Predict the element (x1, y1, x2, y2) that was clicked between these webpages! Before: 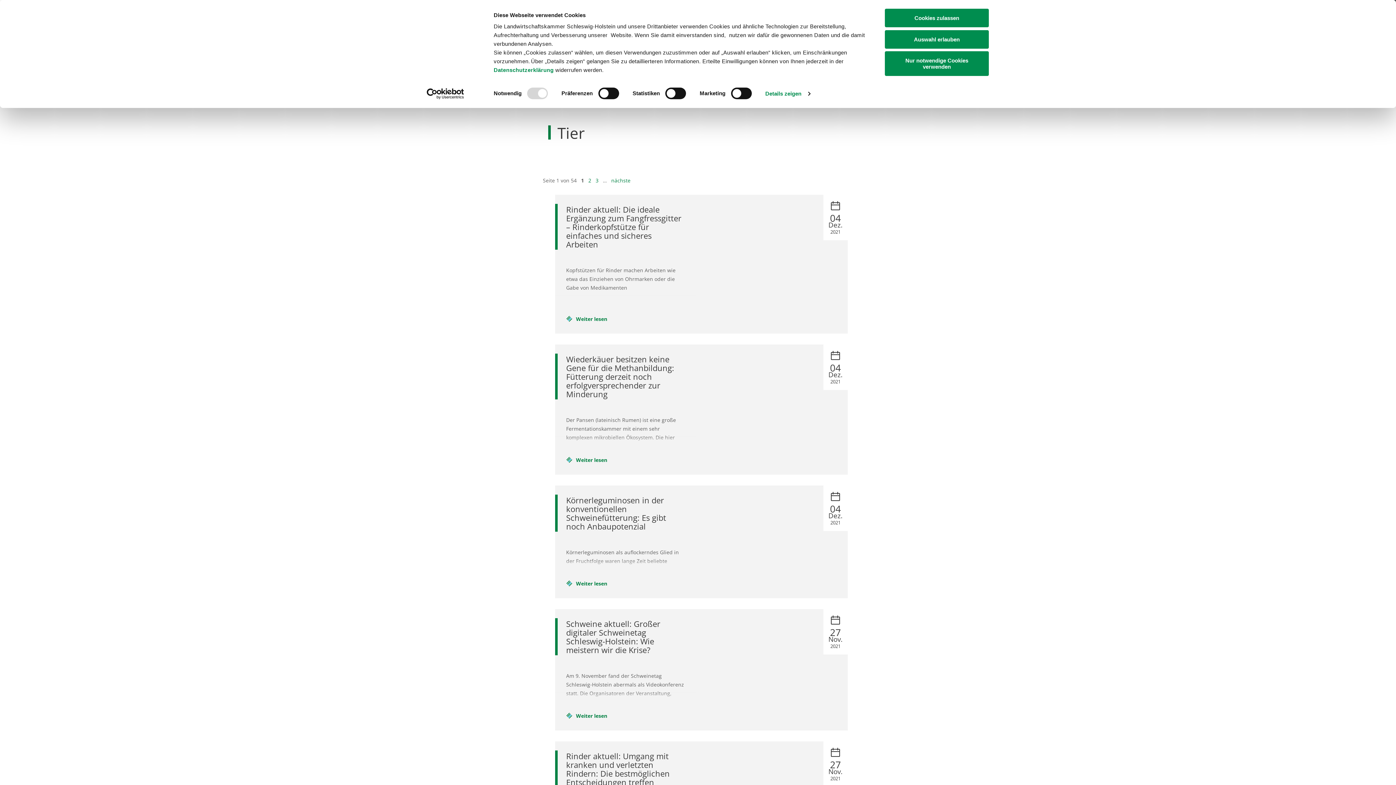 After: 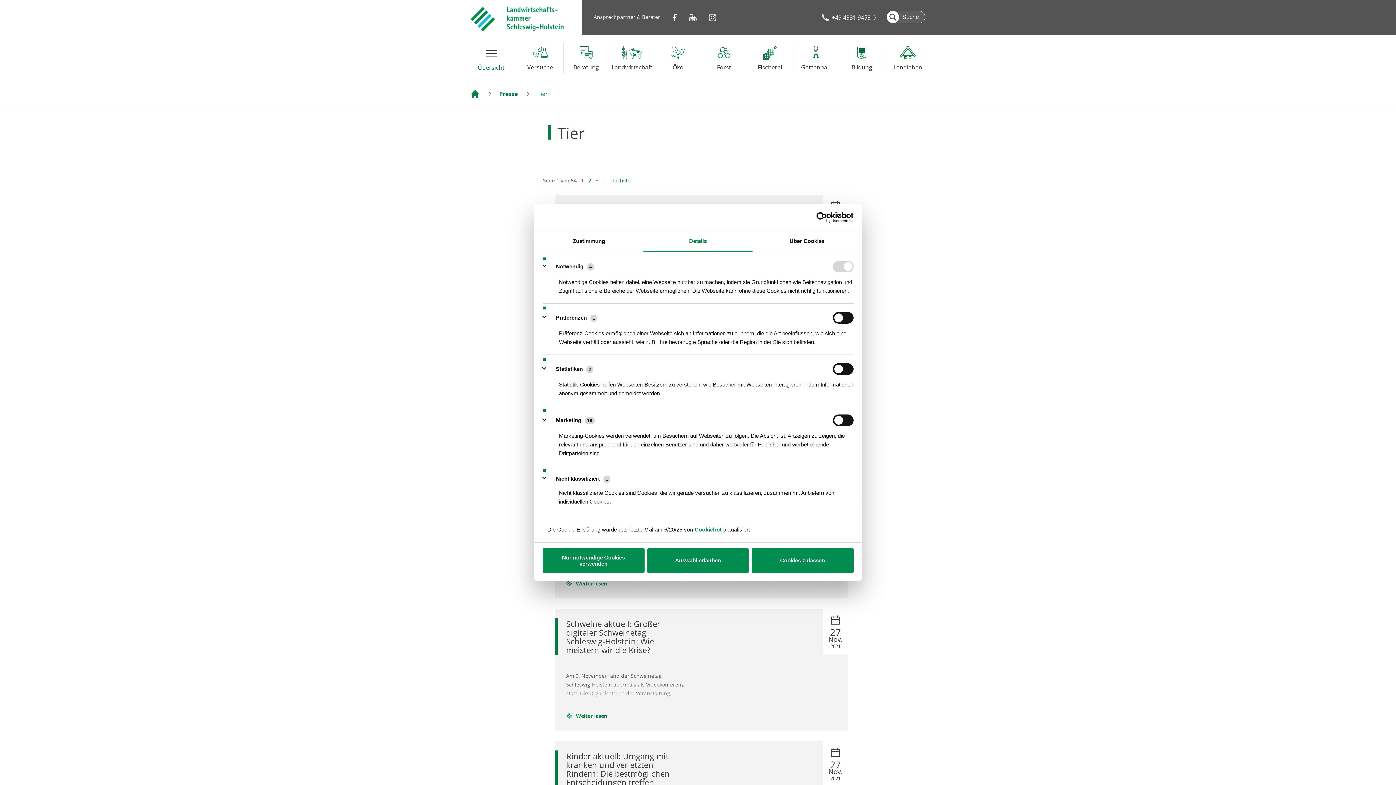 Action: bbox: (765, 88, 810, 99) label: Details zeigen